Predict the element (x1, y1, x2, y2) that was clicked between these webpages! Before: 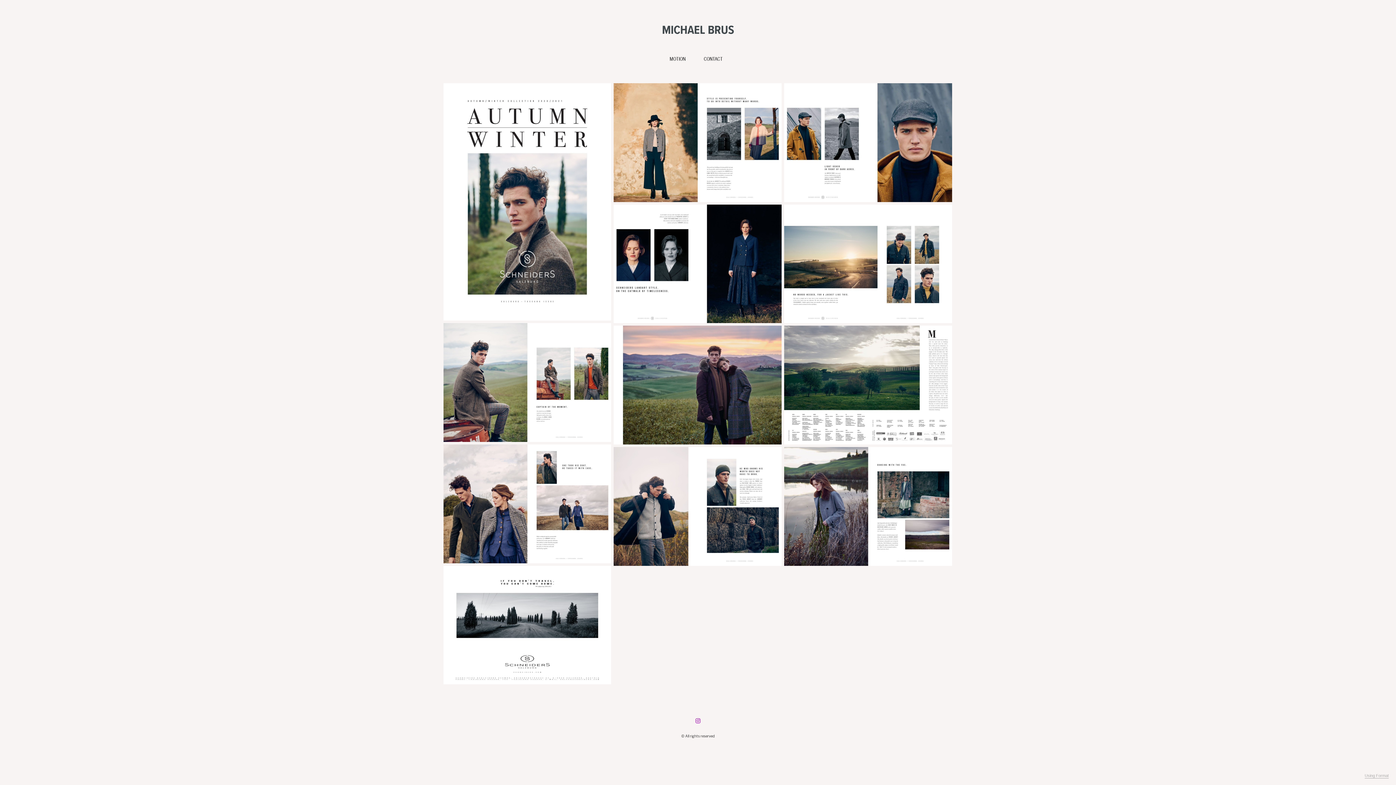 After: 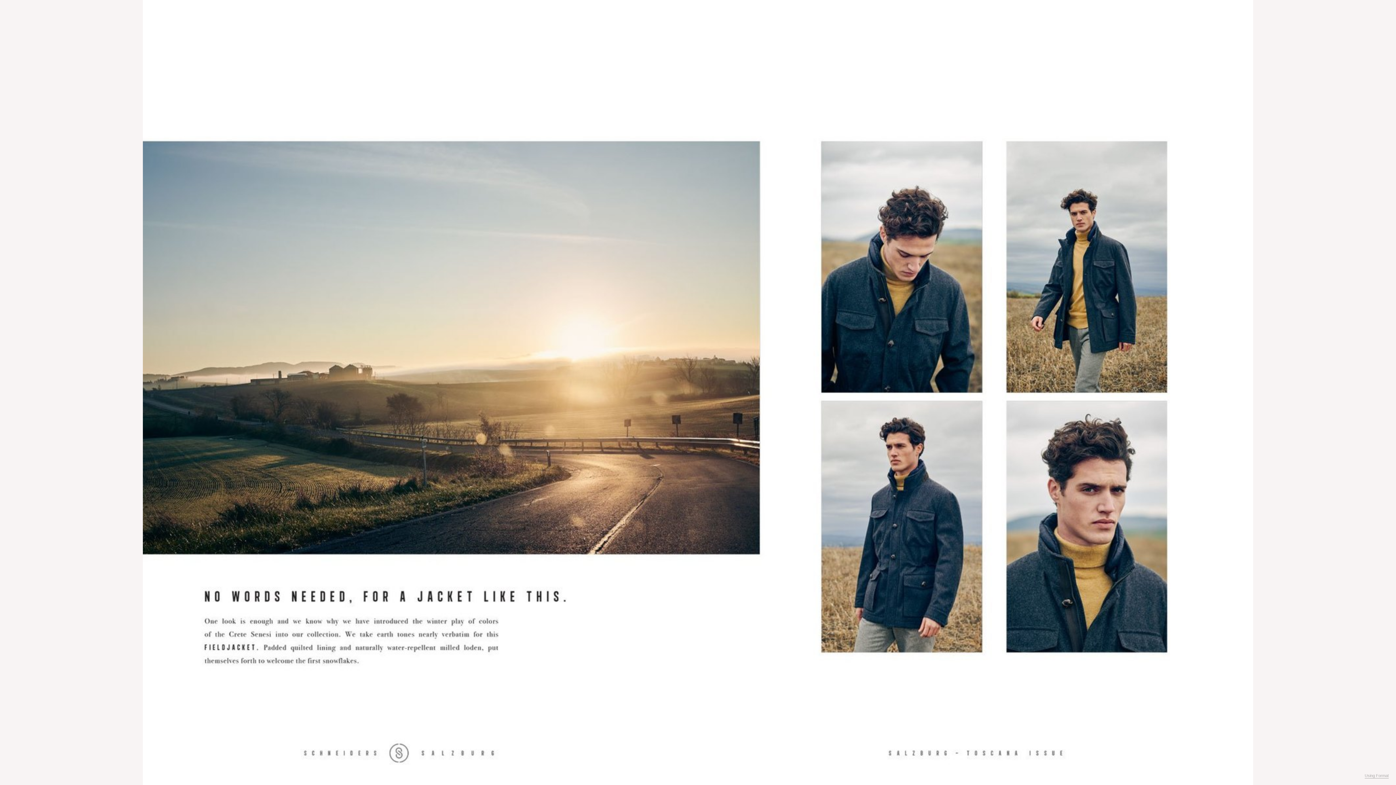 Action: bbox: (784, 204, 952, 323)